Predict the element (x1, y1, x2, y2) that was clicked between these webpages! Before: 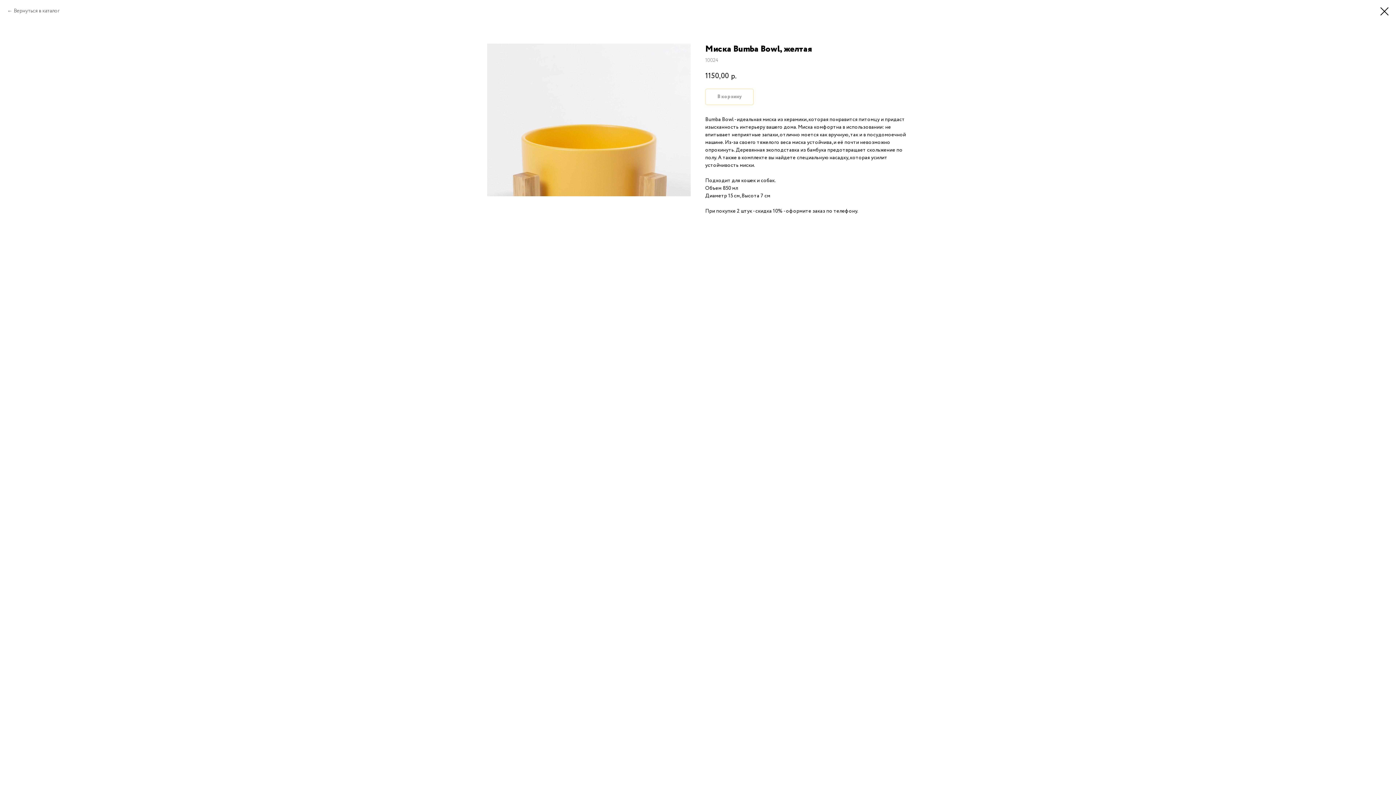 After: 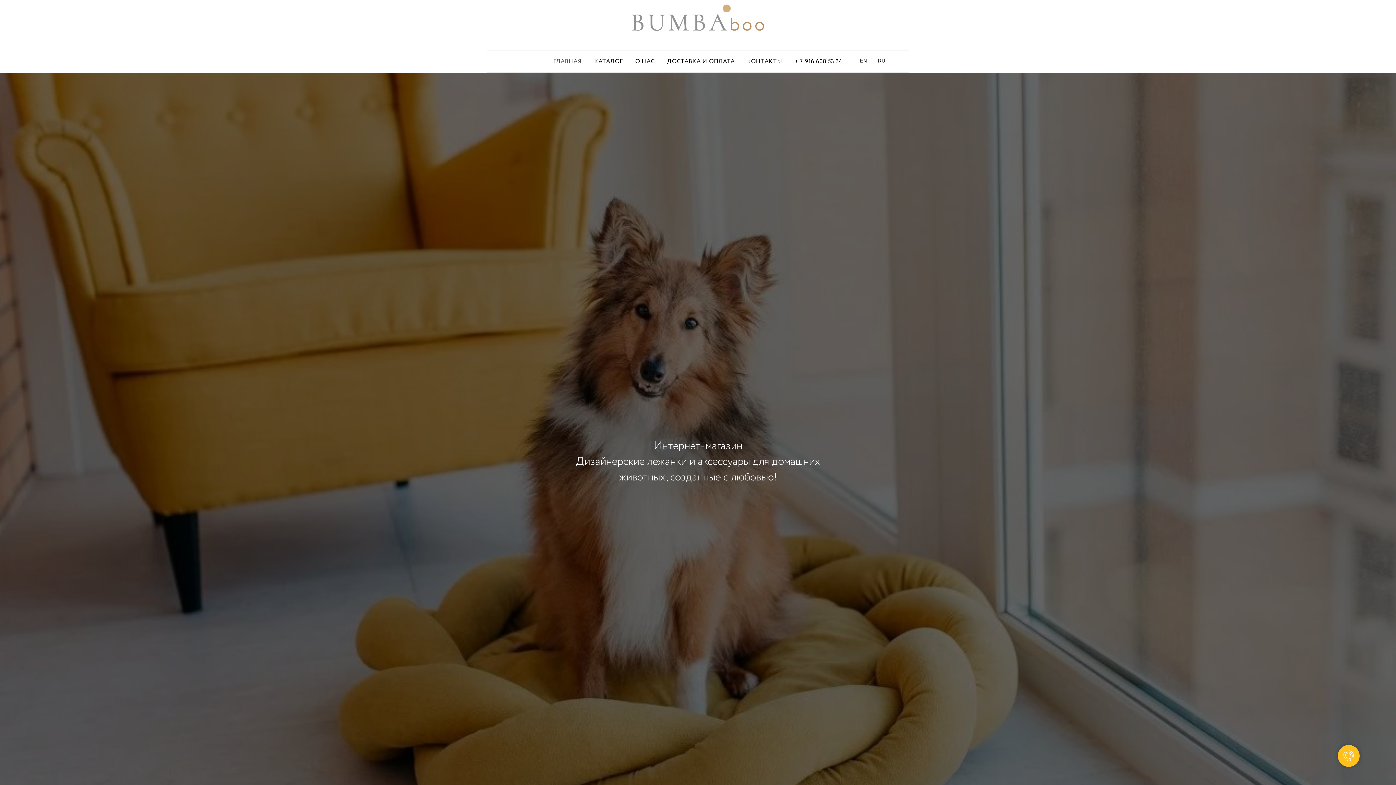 Action: bbox: (7, 7, 59, 14) label: Вернуться в каталог